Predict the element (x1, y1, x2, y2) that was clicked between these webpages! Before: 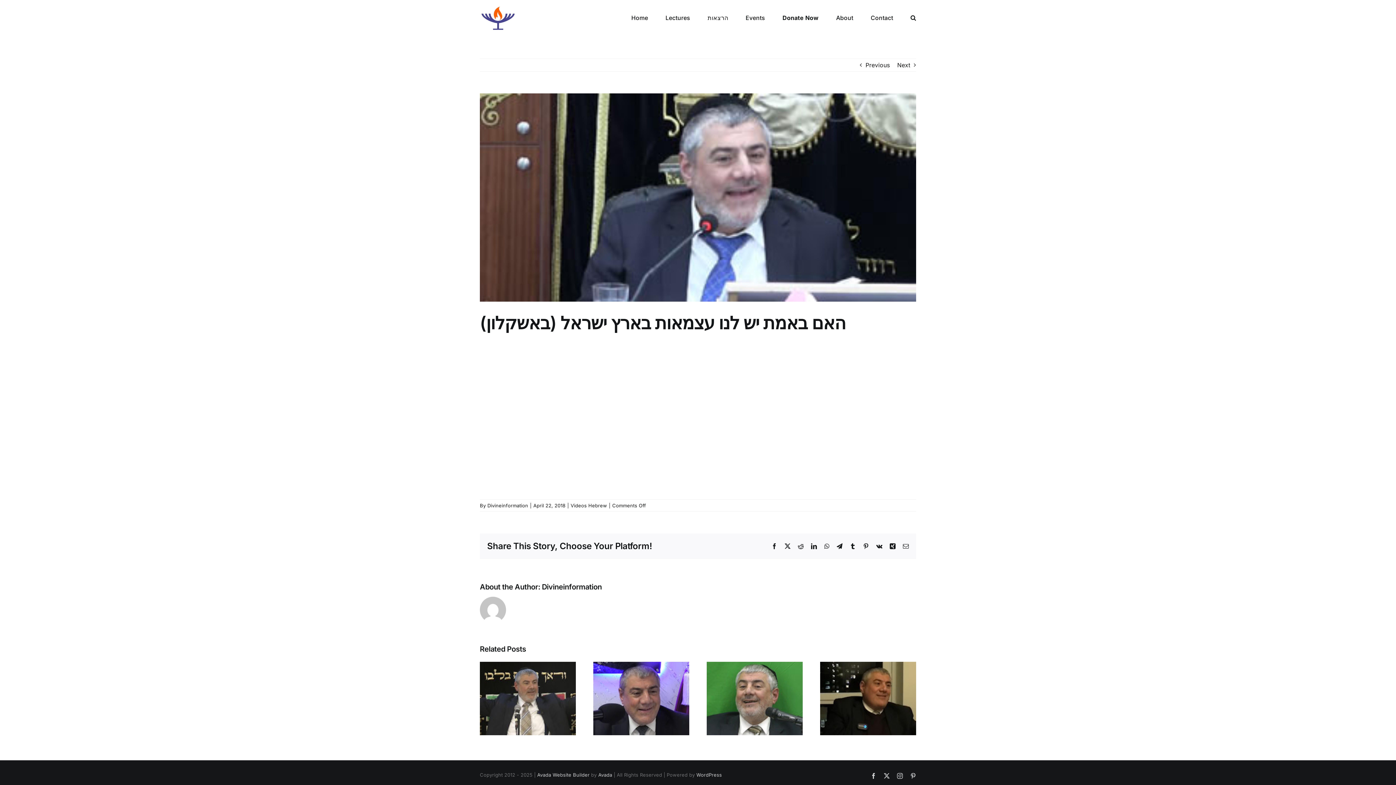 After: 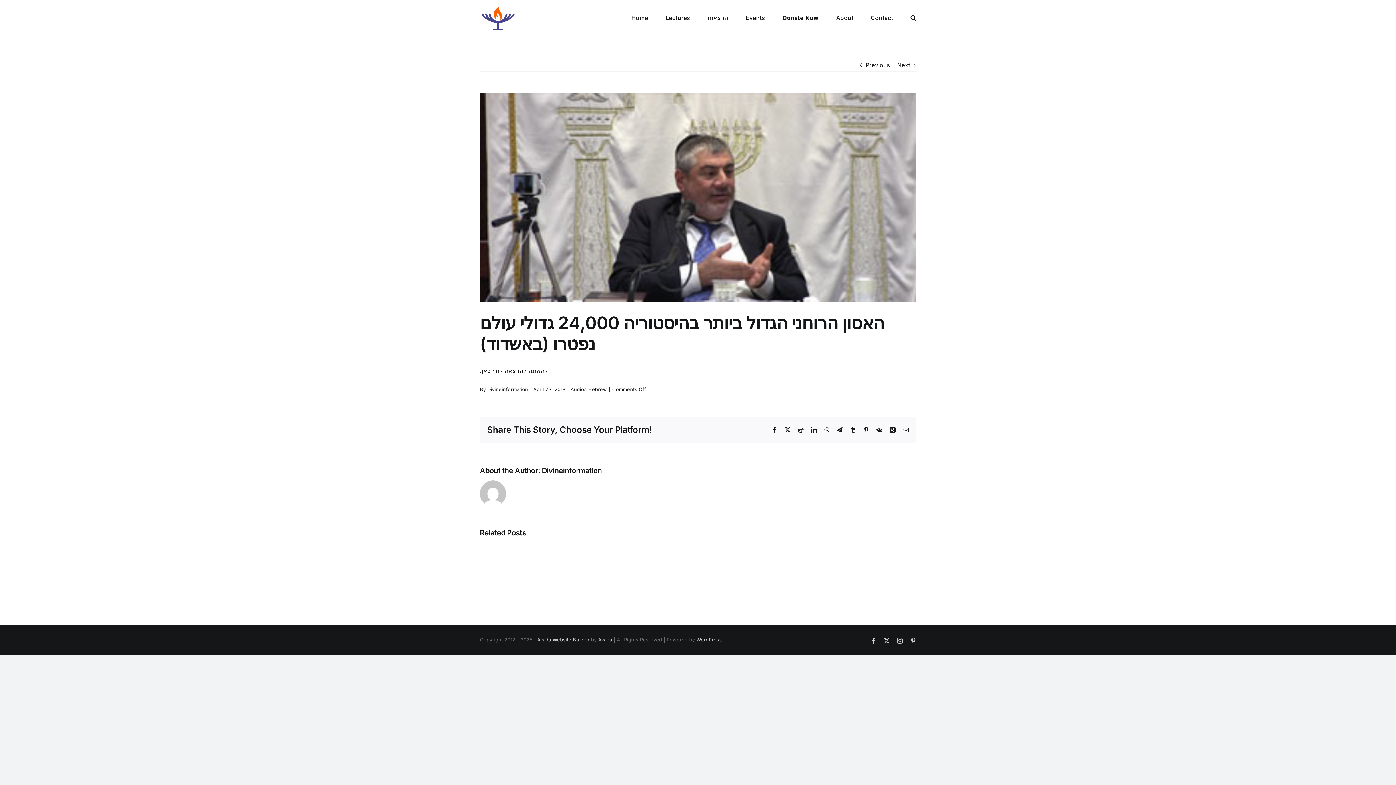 Action: bbox: (897, 58, 910, 71) label: Next